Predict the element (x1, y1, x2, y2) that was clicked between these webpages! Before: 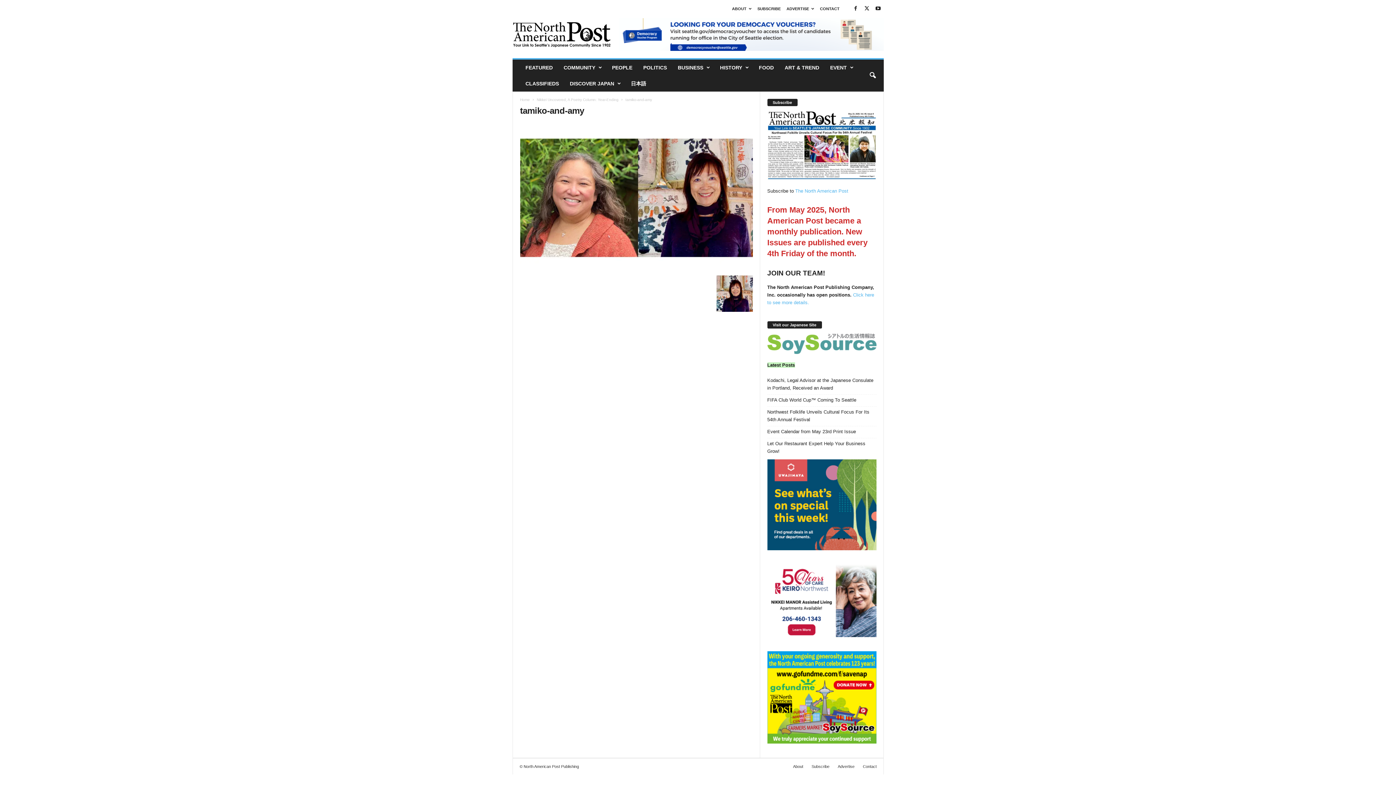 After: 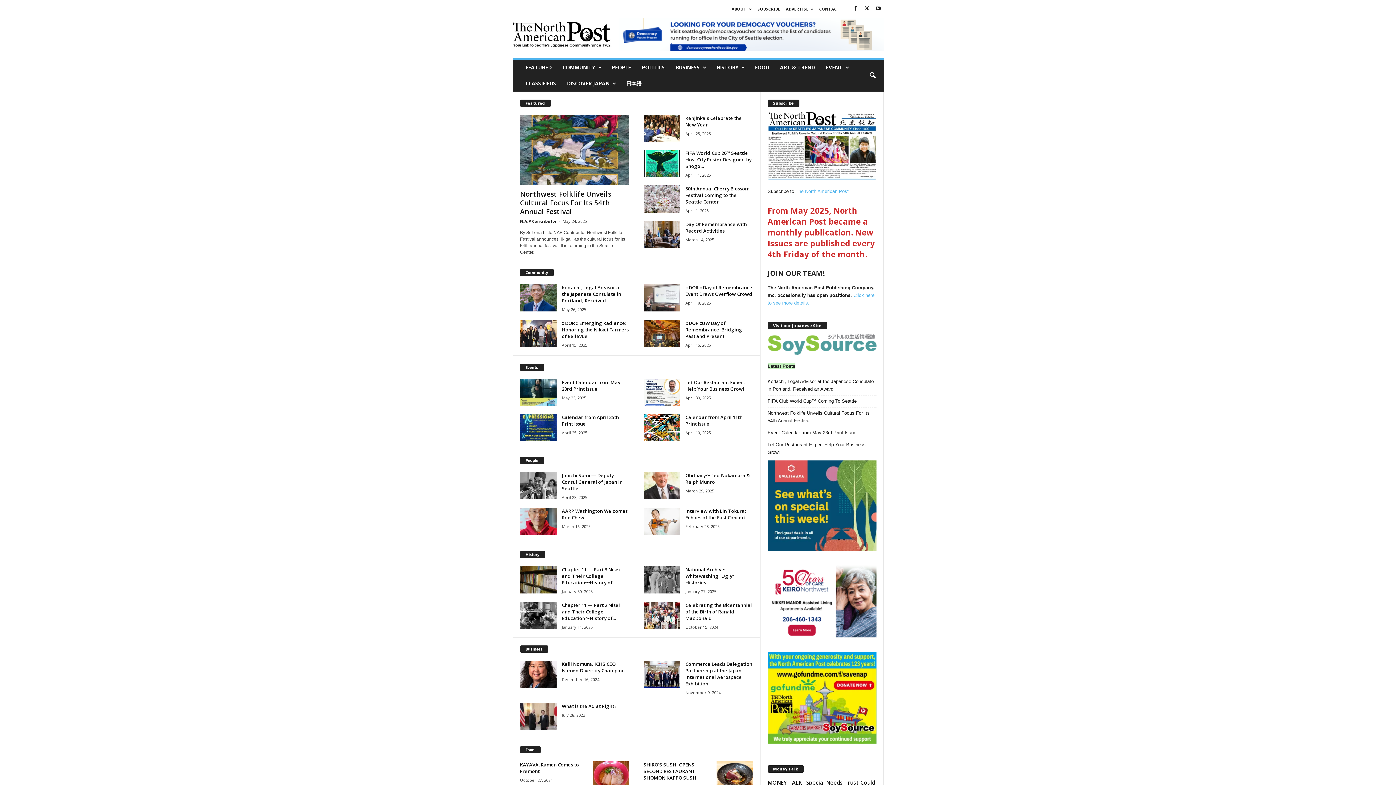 Action: bbox: (520, 97, 530, 101) label: Home